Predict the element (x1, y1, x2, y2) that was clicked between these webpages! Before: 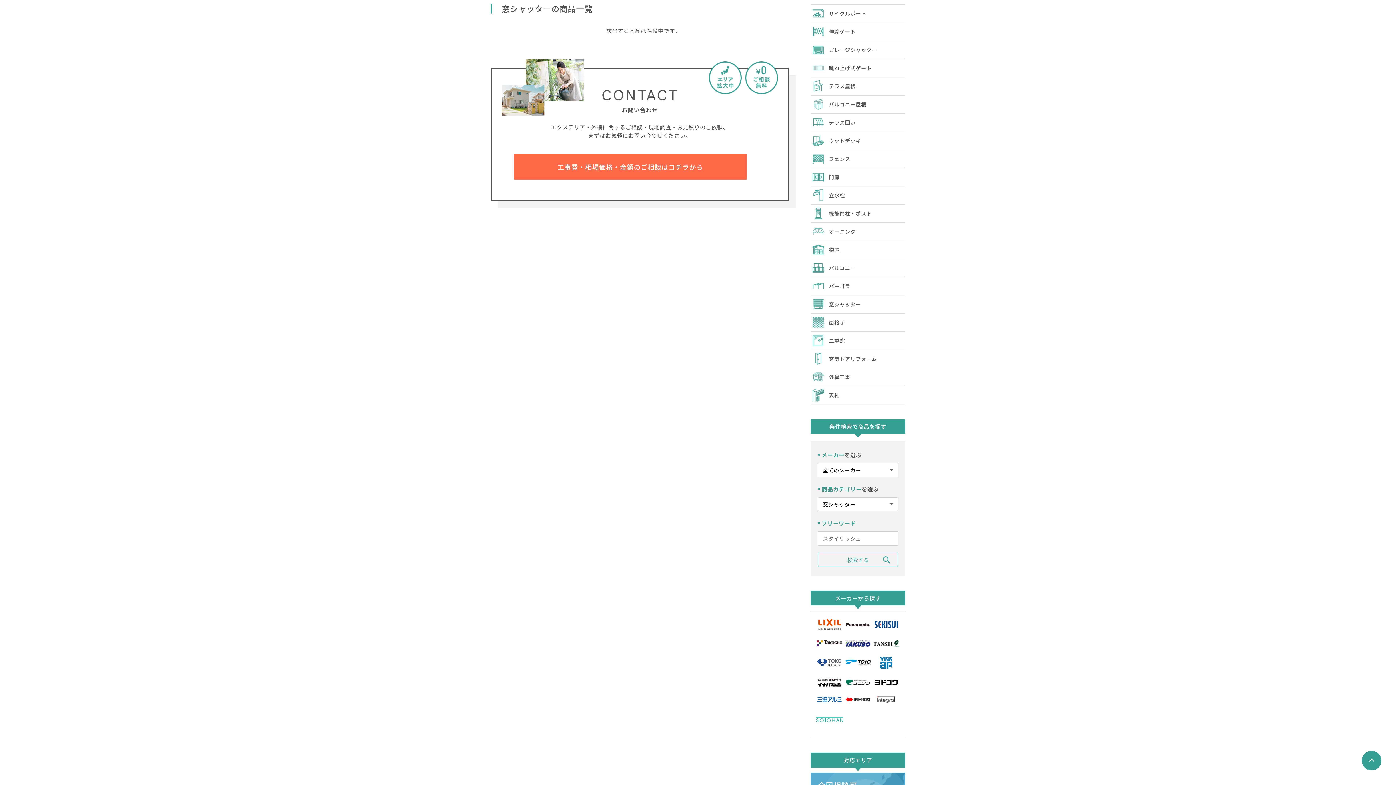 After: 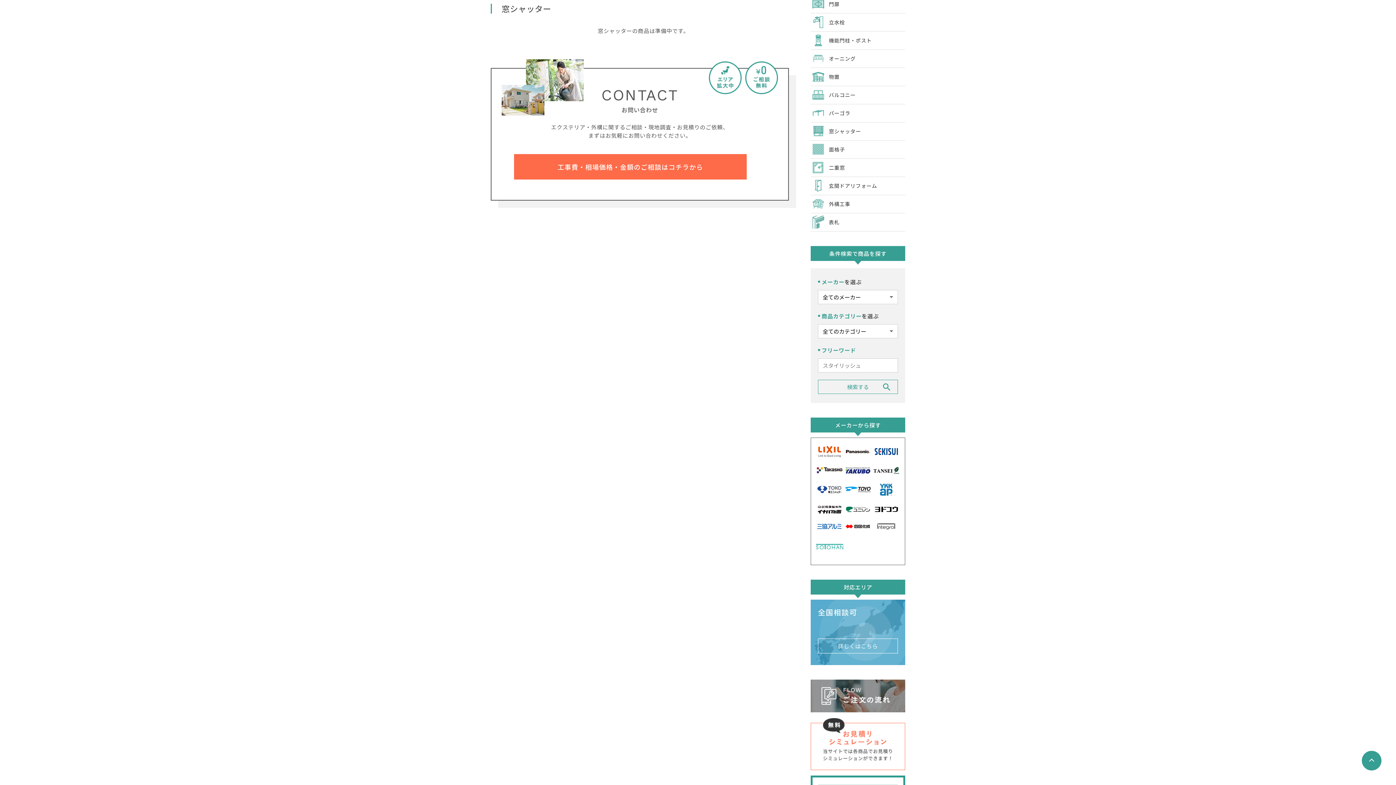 Action: bbox: (810, 295, 905, 313) label: 窓シャッター